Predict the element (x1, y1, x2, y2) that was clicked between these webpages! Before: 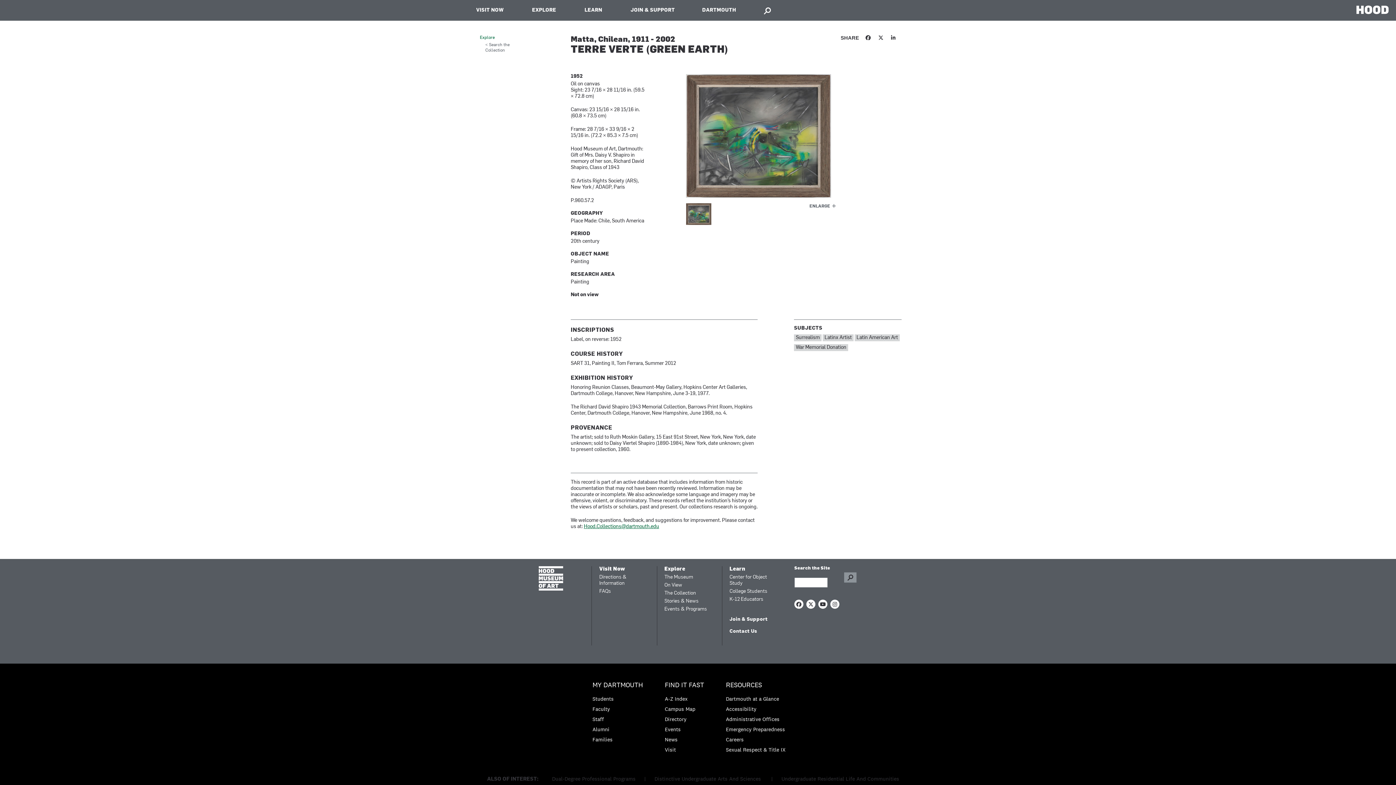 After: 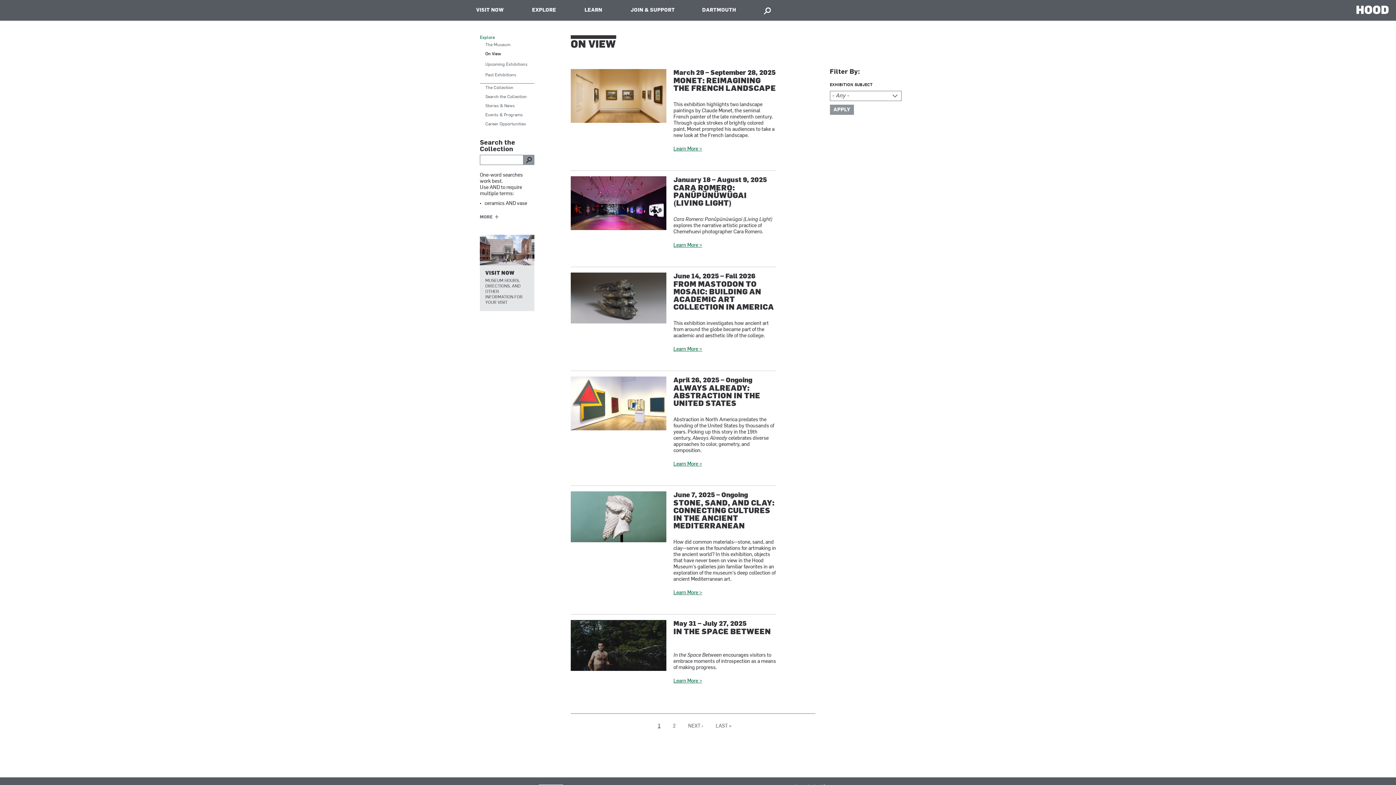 Action: label: On View bbox: (664, 582, 709, 588)